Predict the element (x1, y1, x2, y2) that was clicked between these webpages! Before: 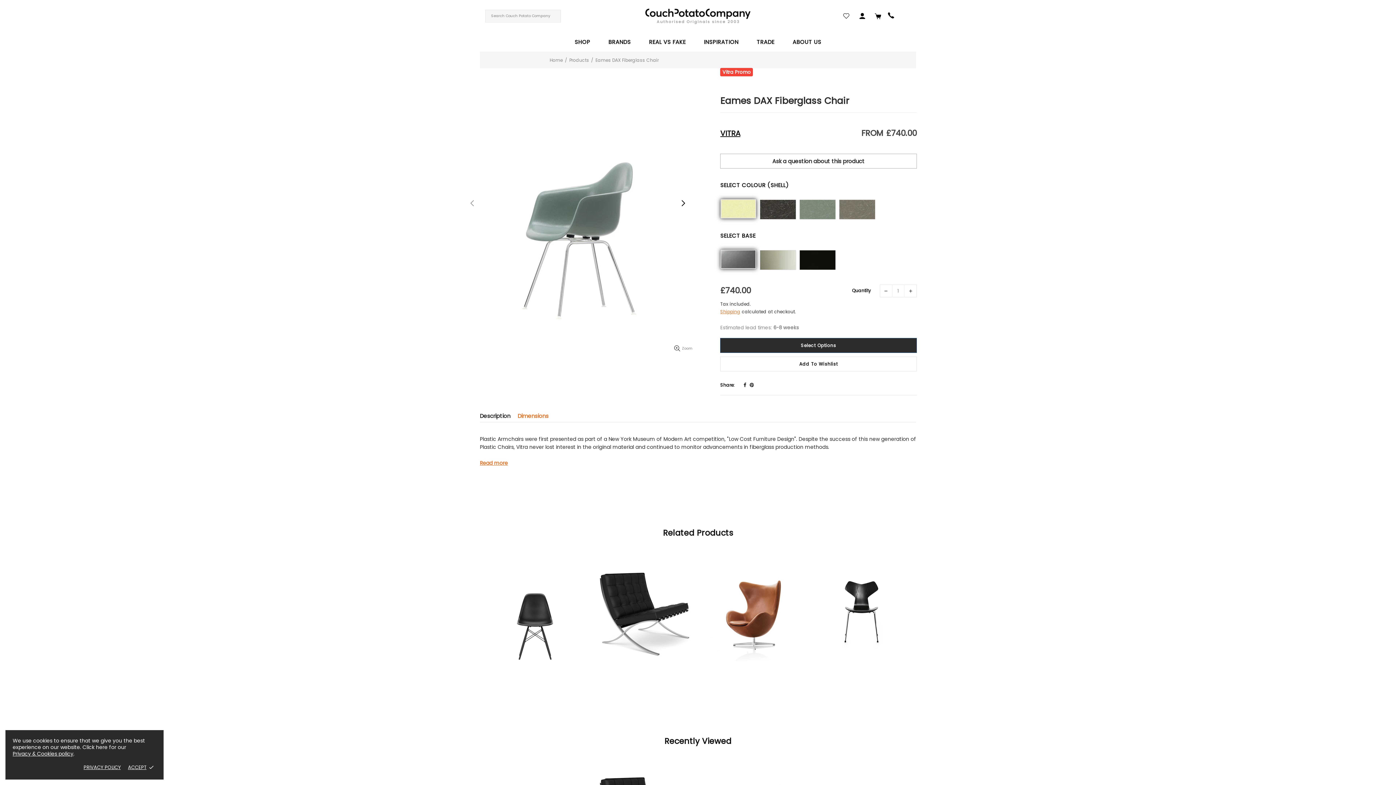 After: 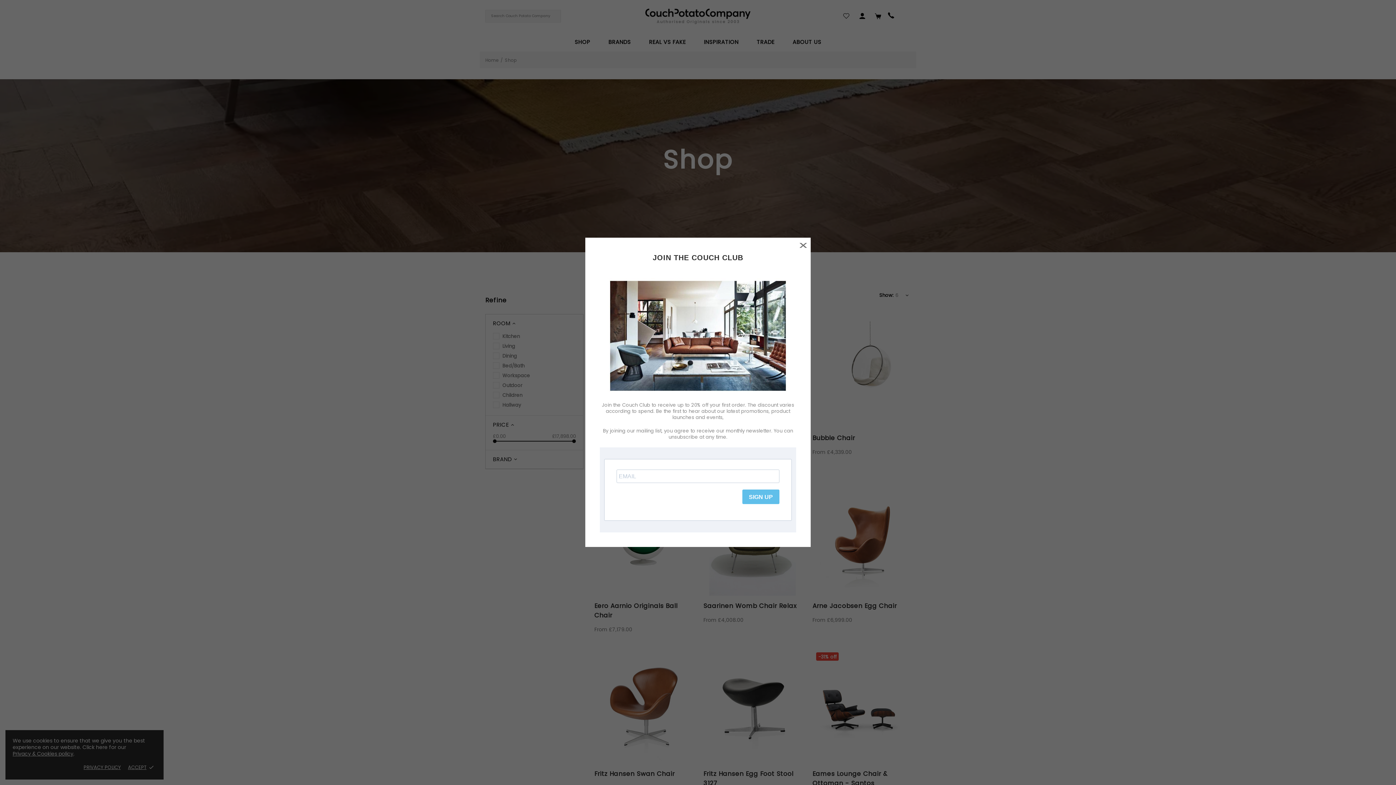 Action: label: SHOP bbox: (565, 32, 599, 52)